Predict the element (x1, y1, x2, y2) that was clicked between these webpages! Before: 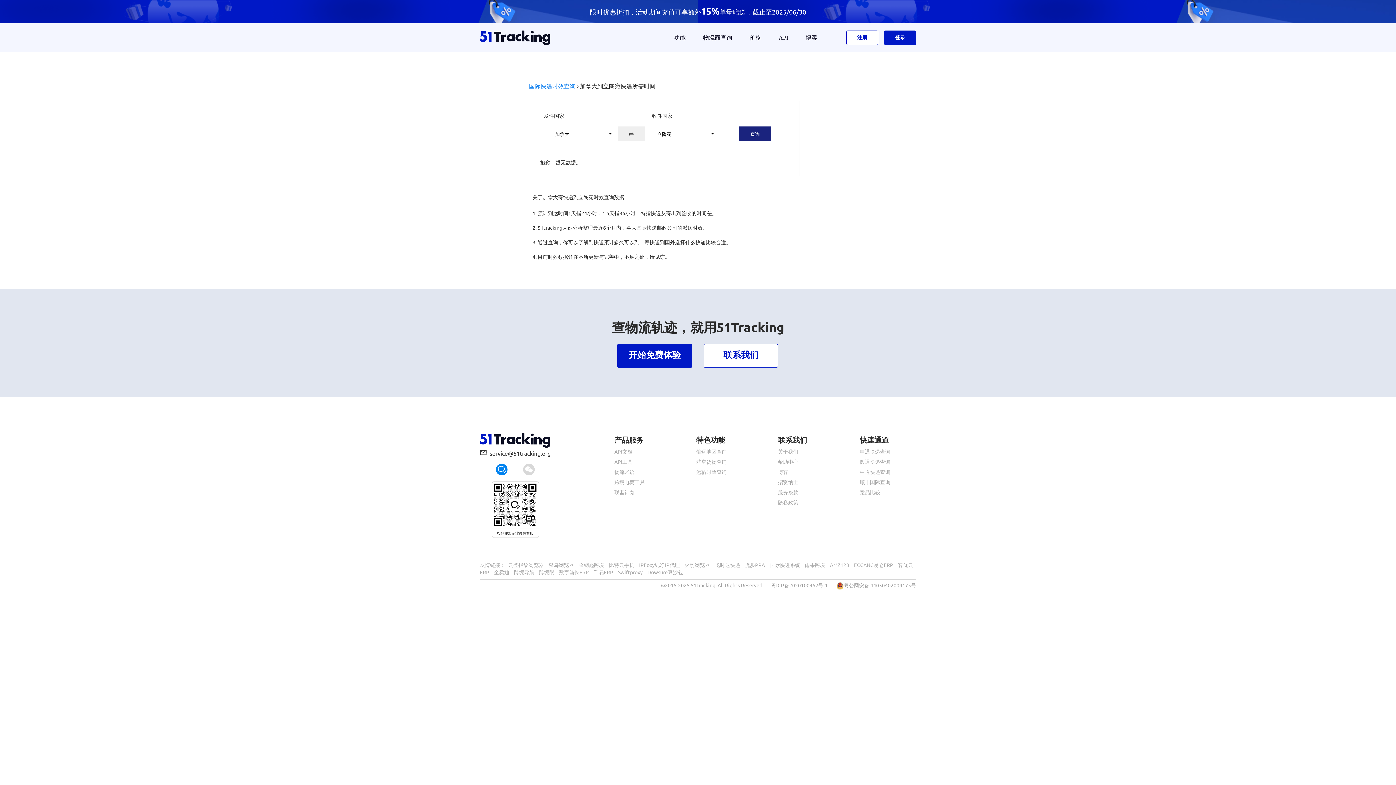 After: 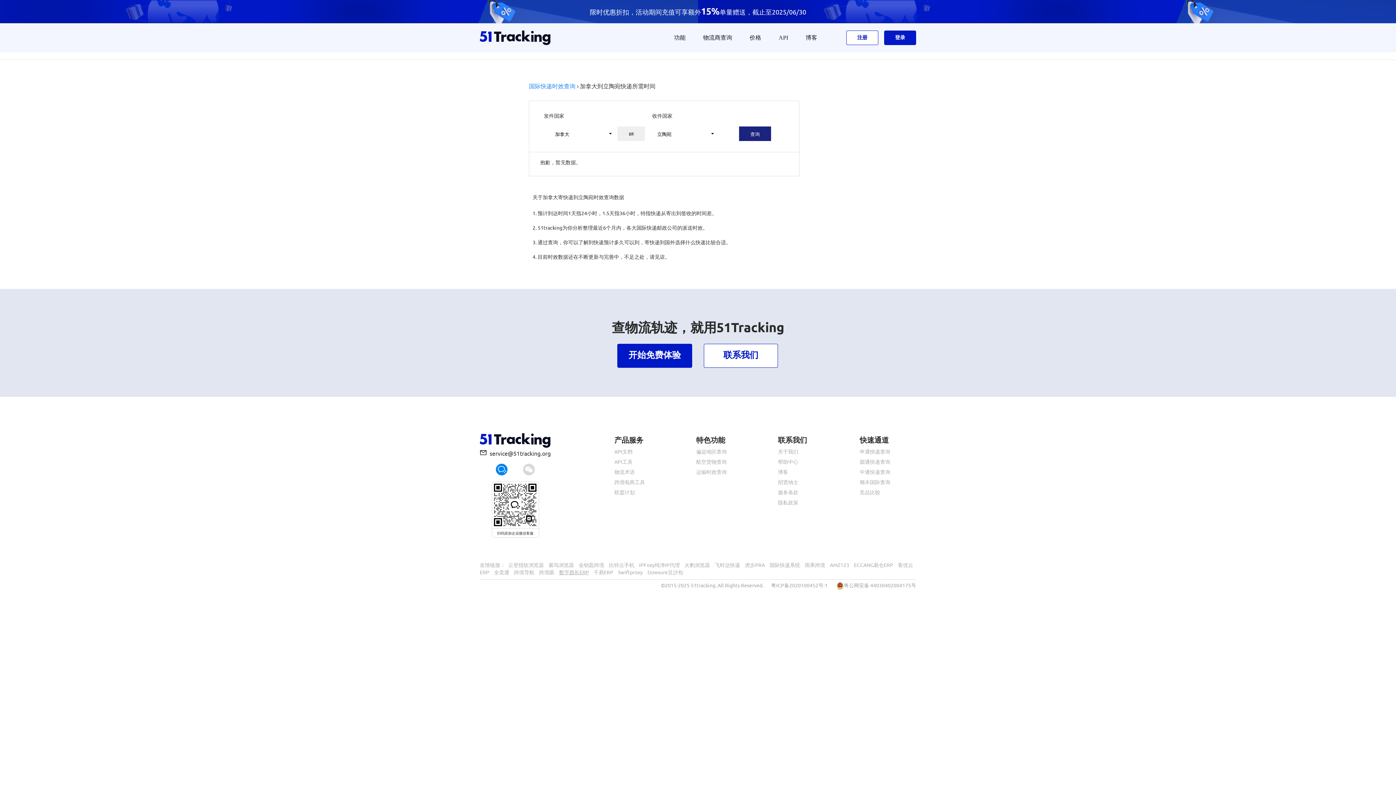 Action: label: 数字酋长ERP bbox: (559, 568, 589, 575)